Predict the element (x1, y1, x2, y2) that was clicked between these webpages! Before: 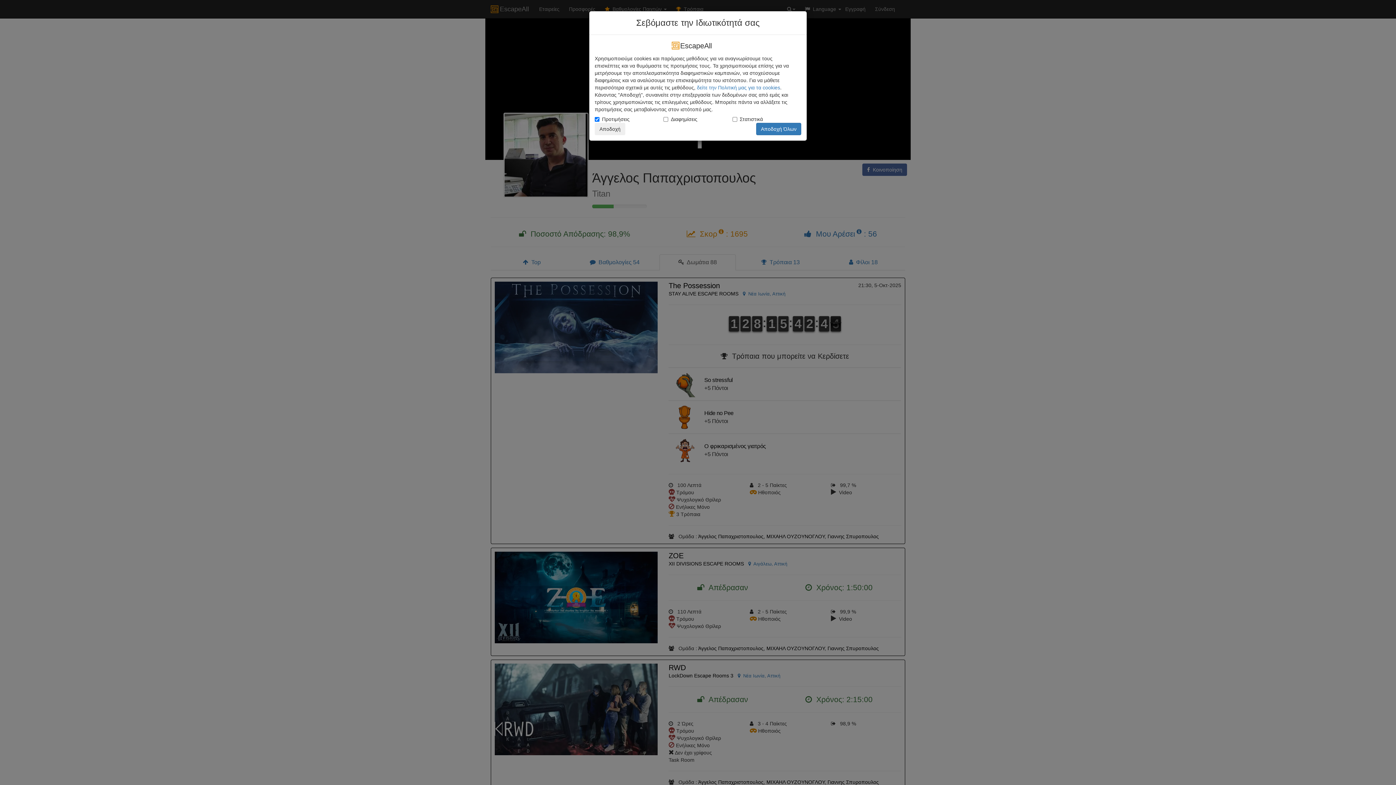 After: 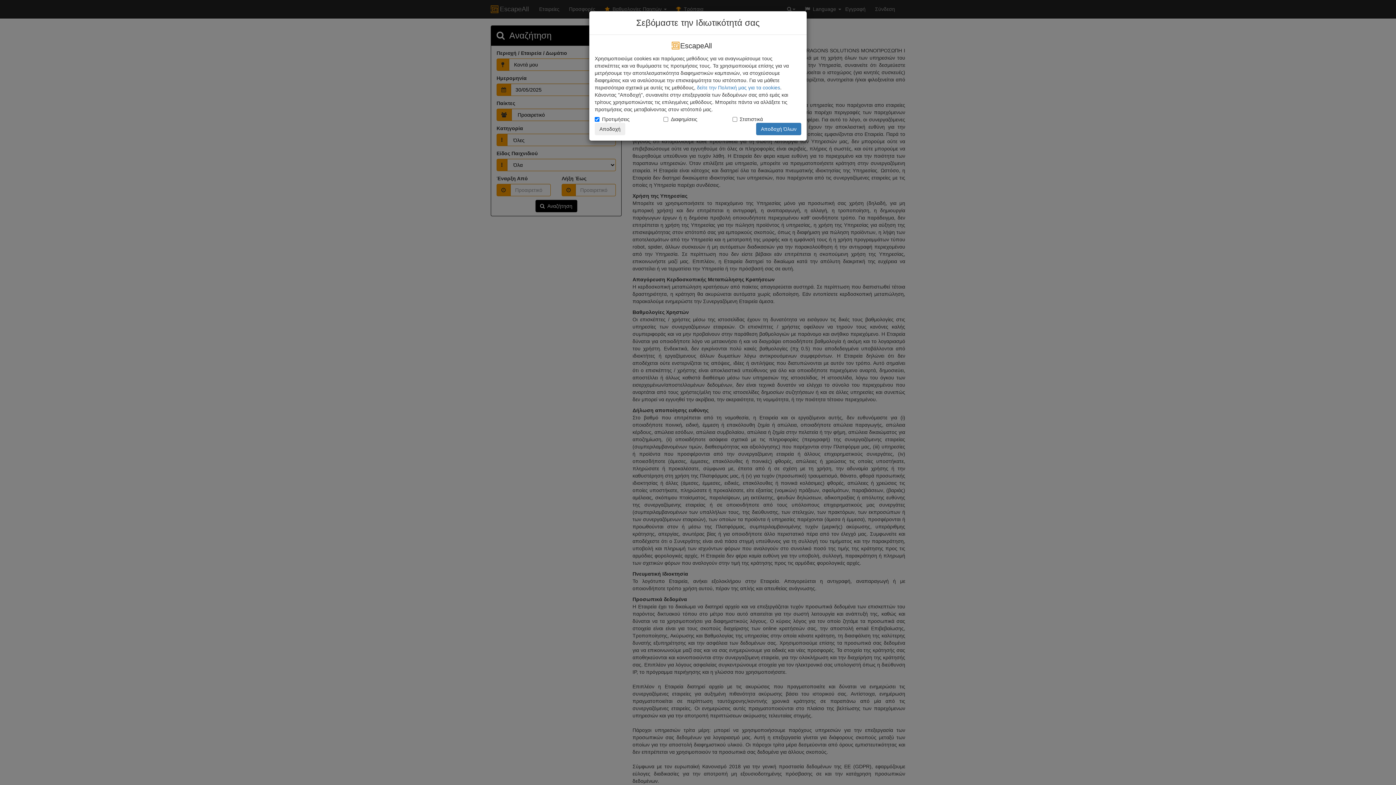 Action: bbox: (697, 84, 780, 90) label: δείτε την Πολιτική μας για τα cookies